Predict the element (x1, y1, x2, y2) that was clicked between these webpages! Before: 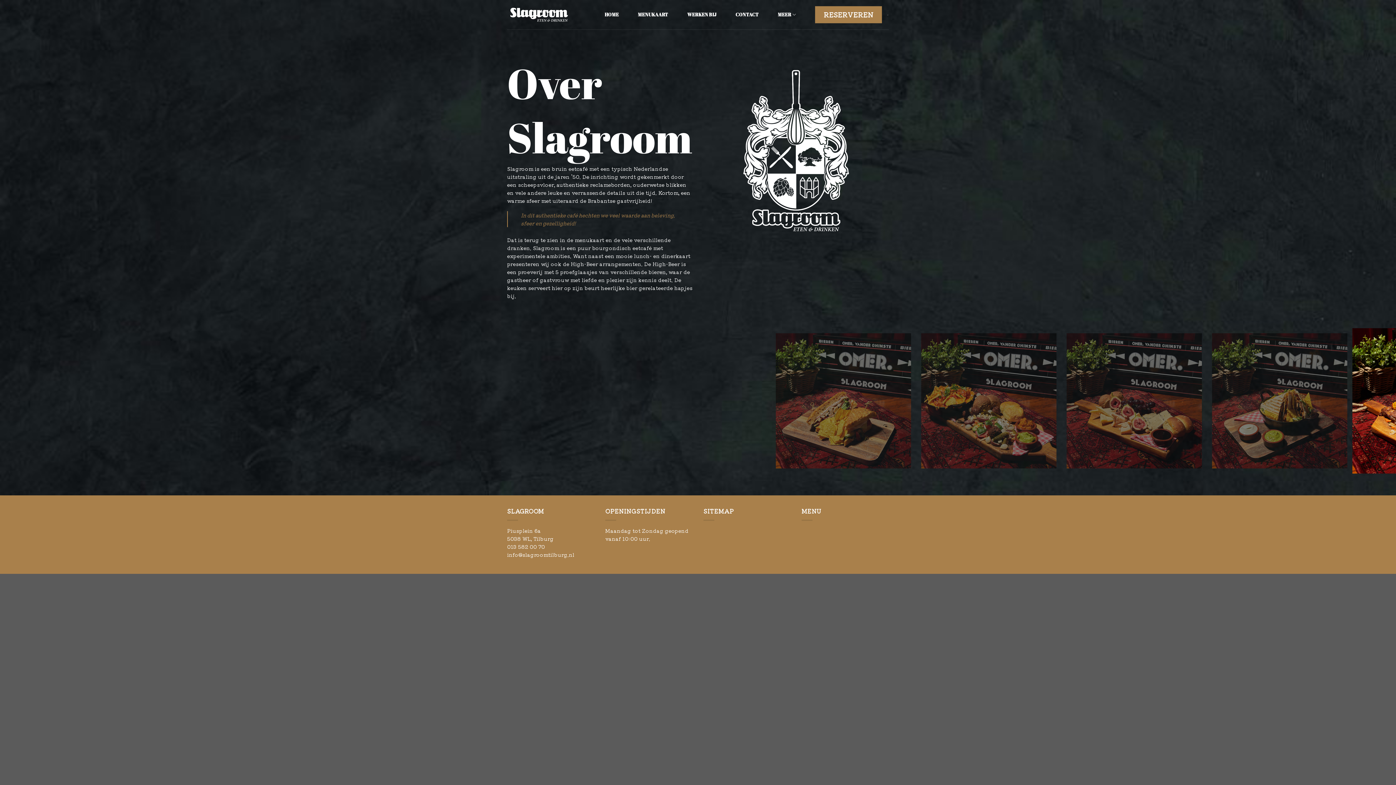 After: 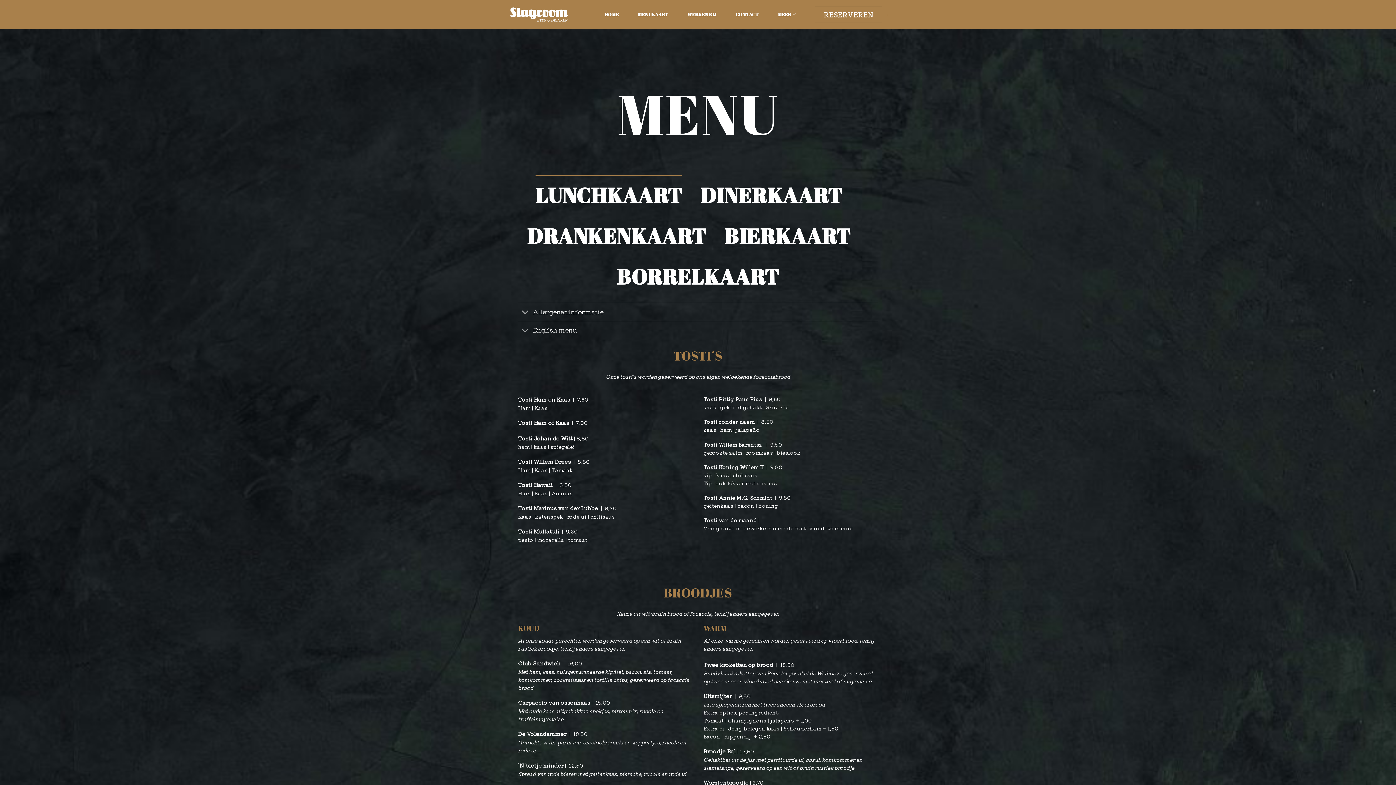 Action: label: Drankenkaart bbox: (801, 535, 839, 542)